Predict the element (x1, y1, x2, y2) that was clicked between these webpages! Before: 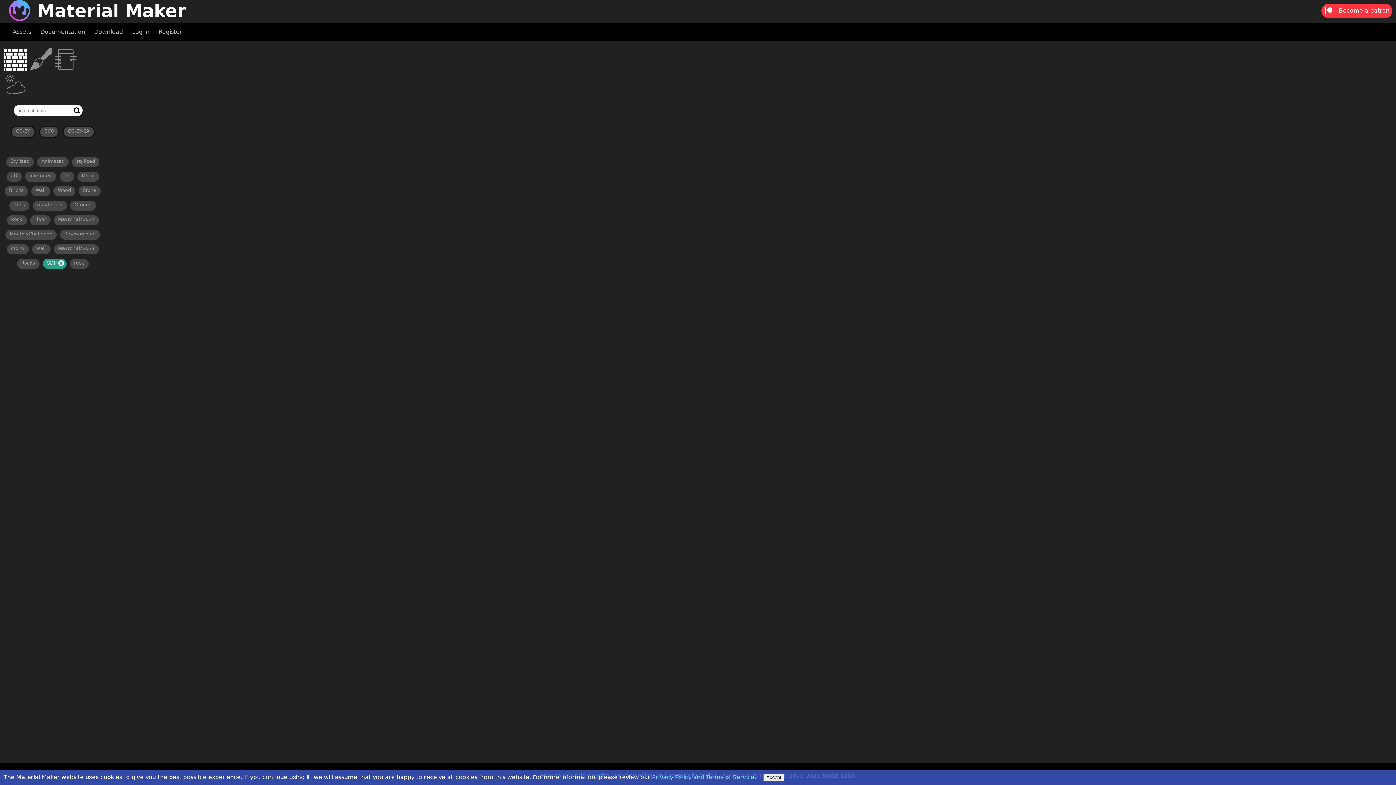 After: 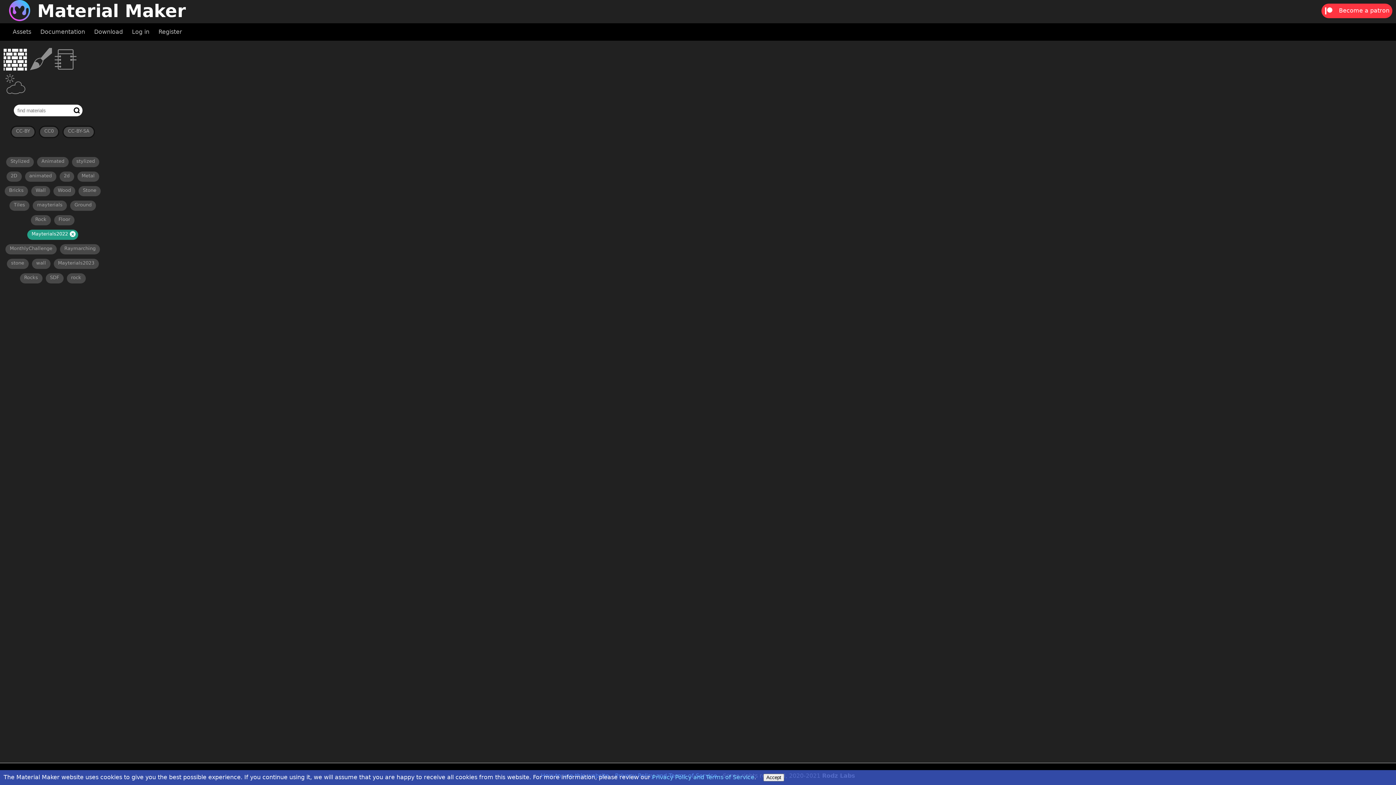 Action: label: Mayterials2022 bbox: (53, 215, 98, 225)